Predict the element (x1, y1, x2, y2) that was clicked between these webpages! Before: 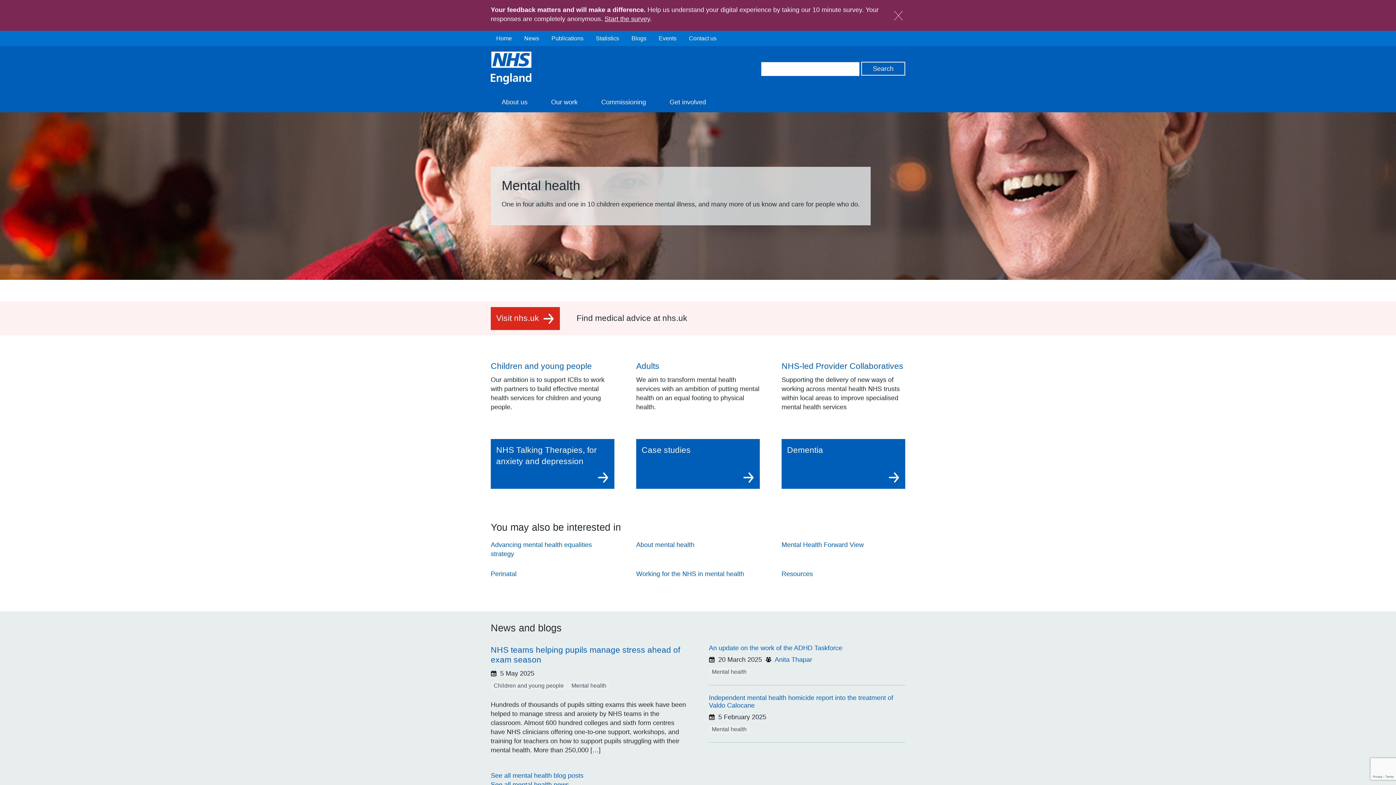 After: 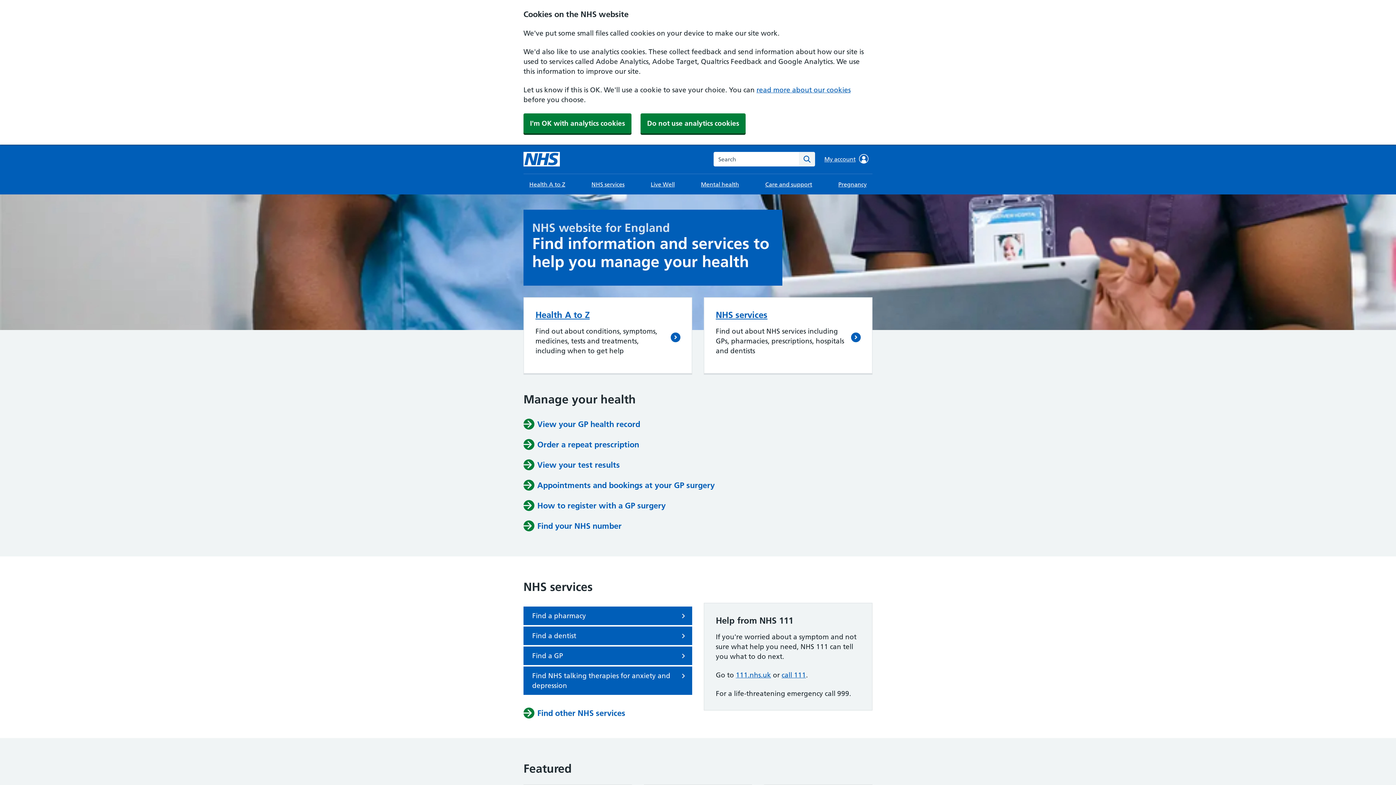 Action: label: Visit nhs.uk bbox: (490, 307, 560, 330)